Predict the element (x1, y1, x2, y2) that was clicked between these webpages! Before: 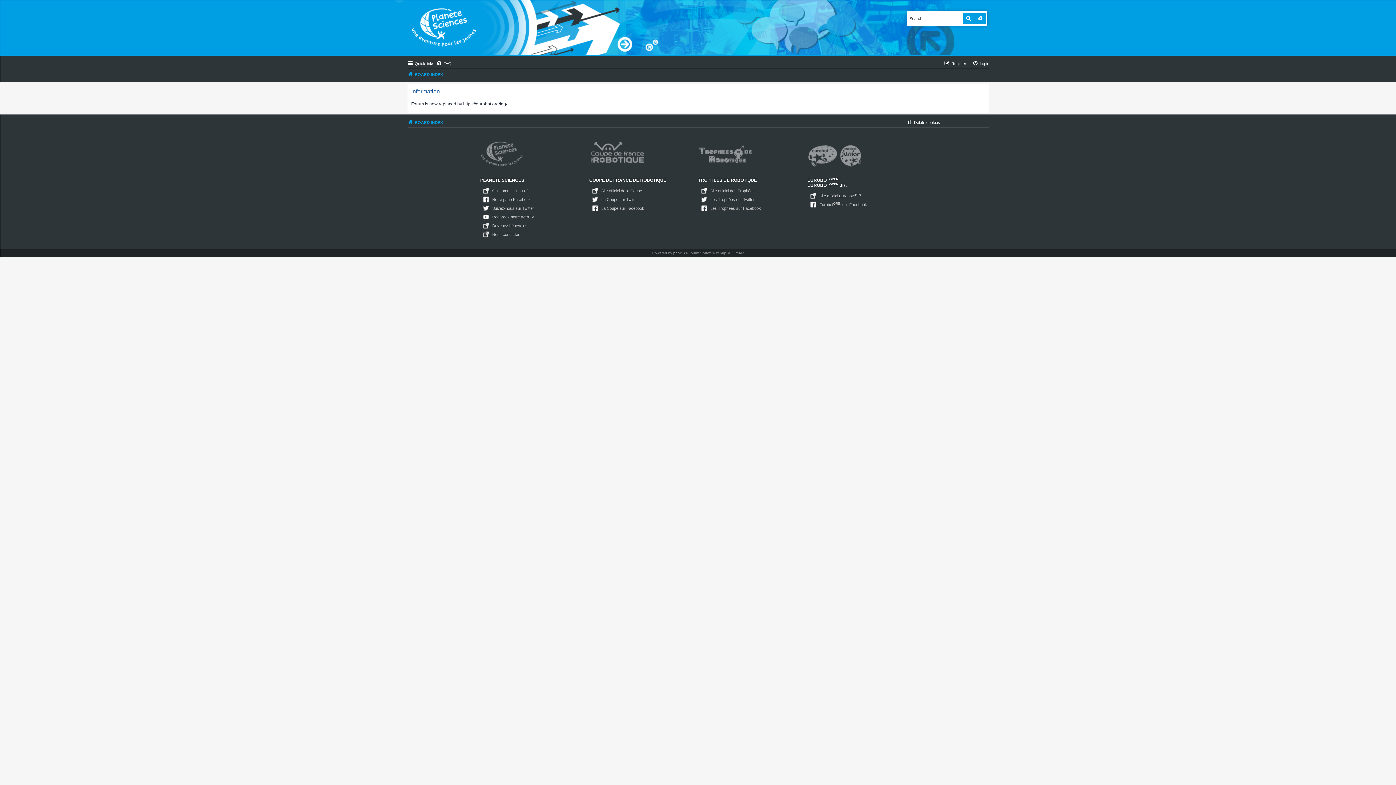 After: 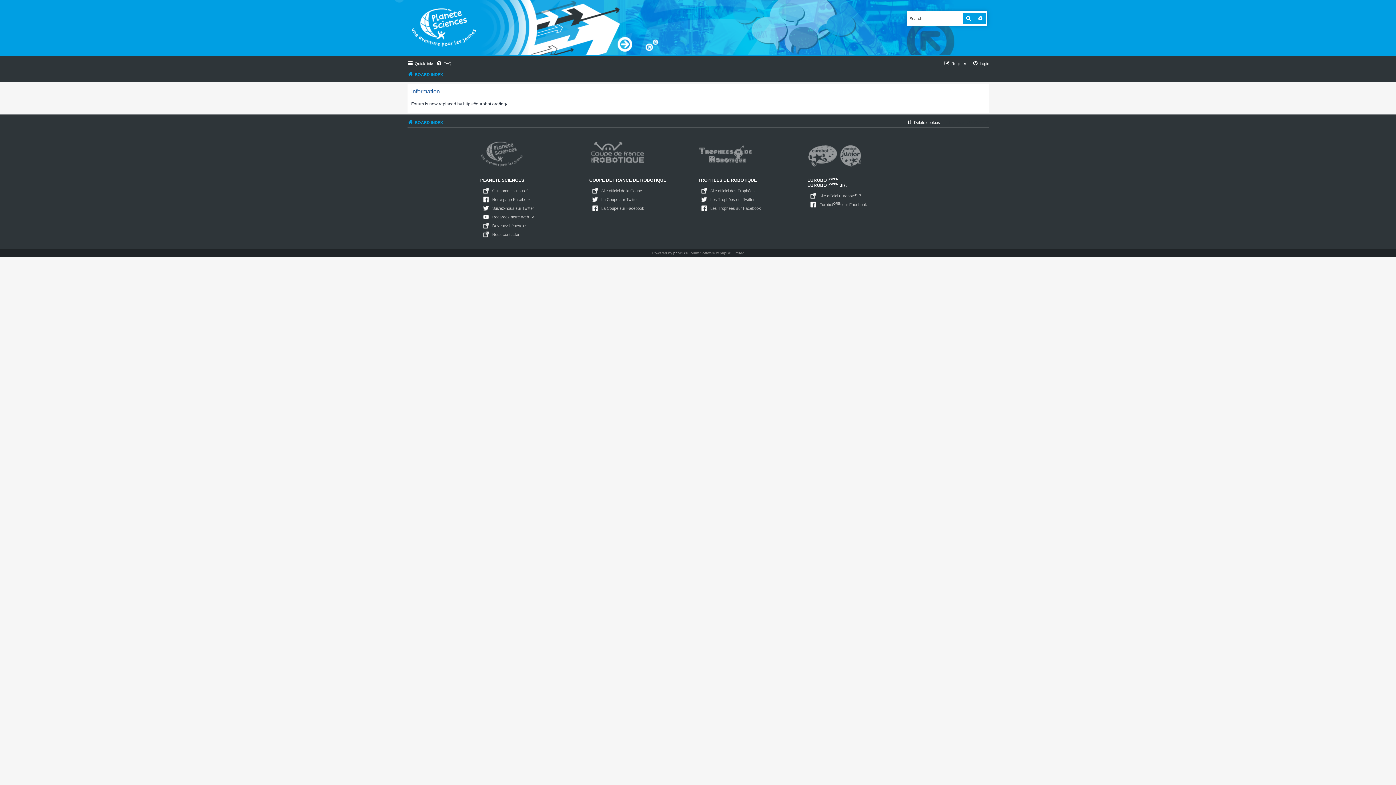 Action: label: FAQ bbox: (436, 59, 451, 68)